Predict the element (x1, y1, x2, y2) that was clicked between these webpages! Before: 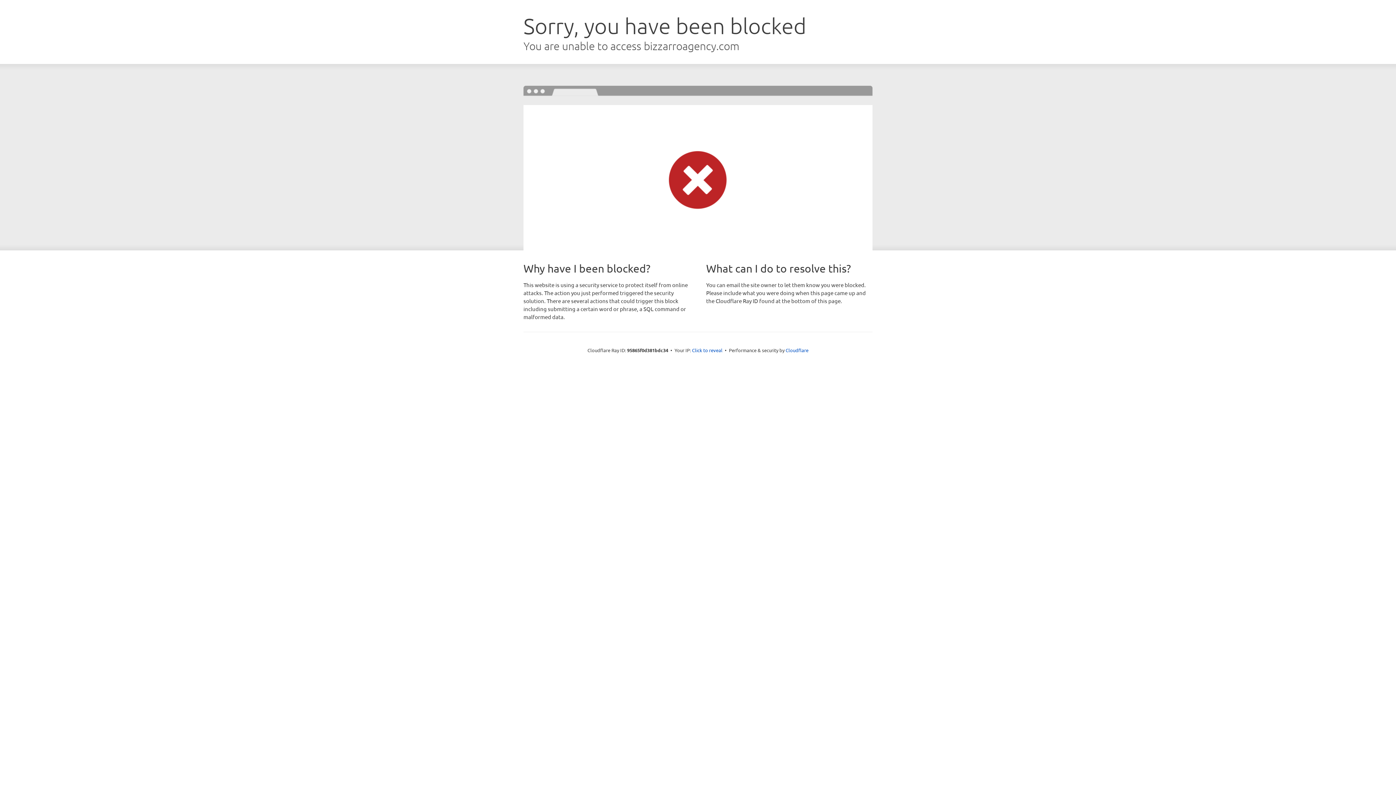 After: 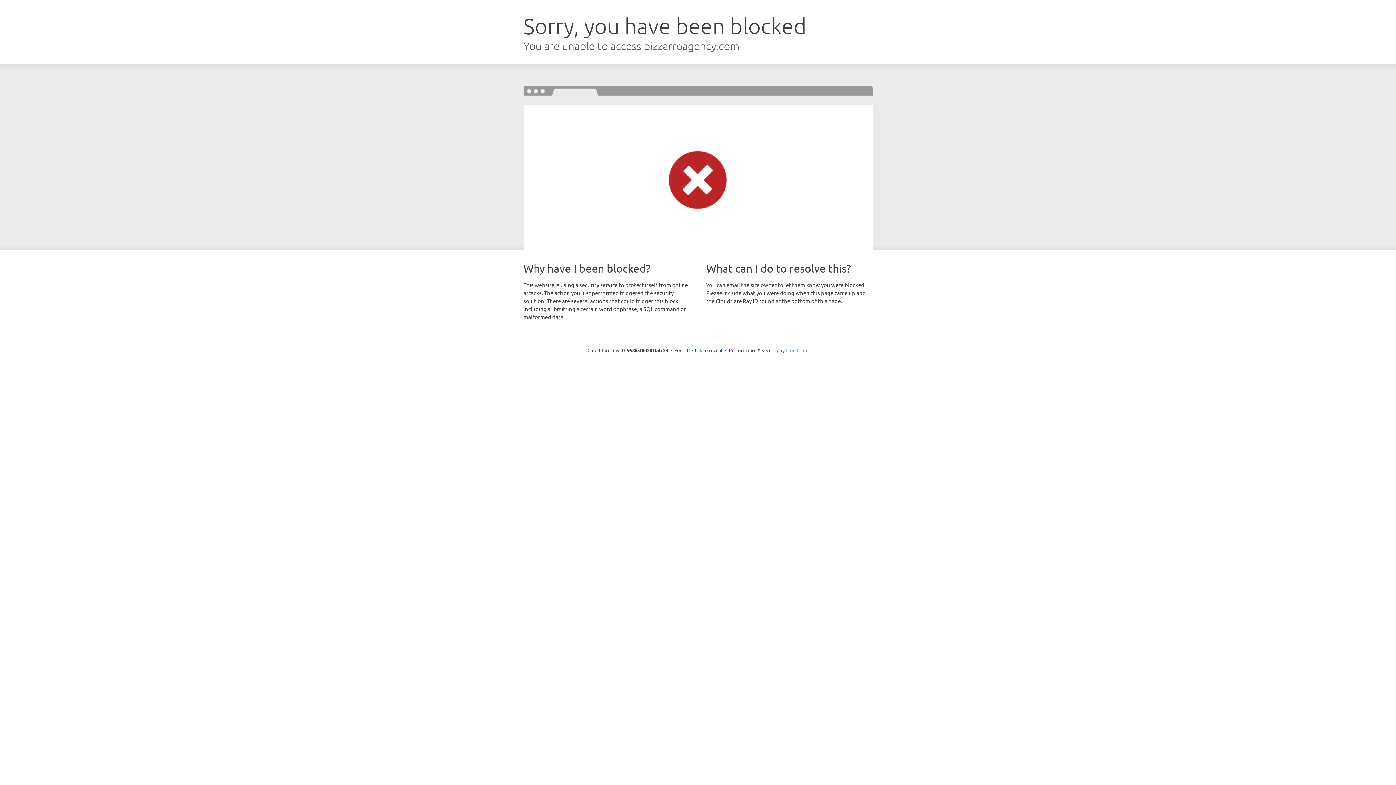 Action: label: Cloudflare bbox: (785, 347, 808, 353)